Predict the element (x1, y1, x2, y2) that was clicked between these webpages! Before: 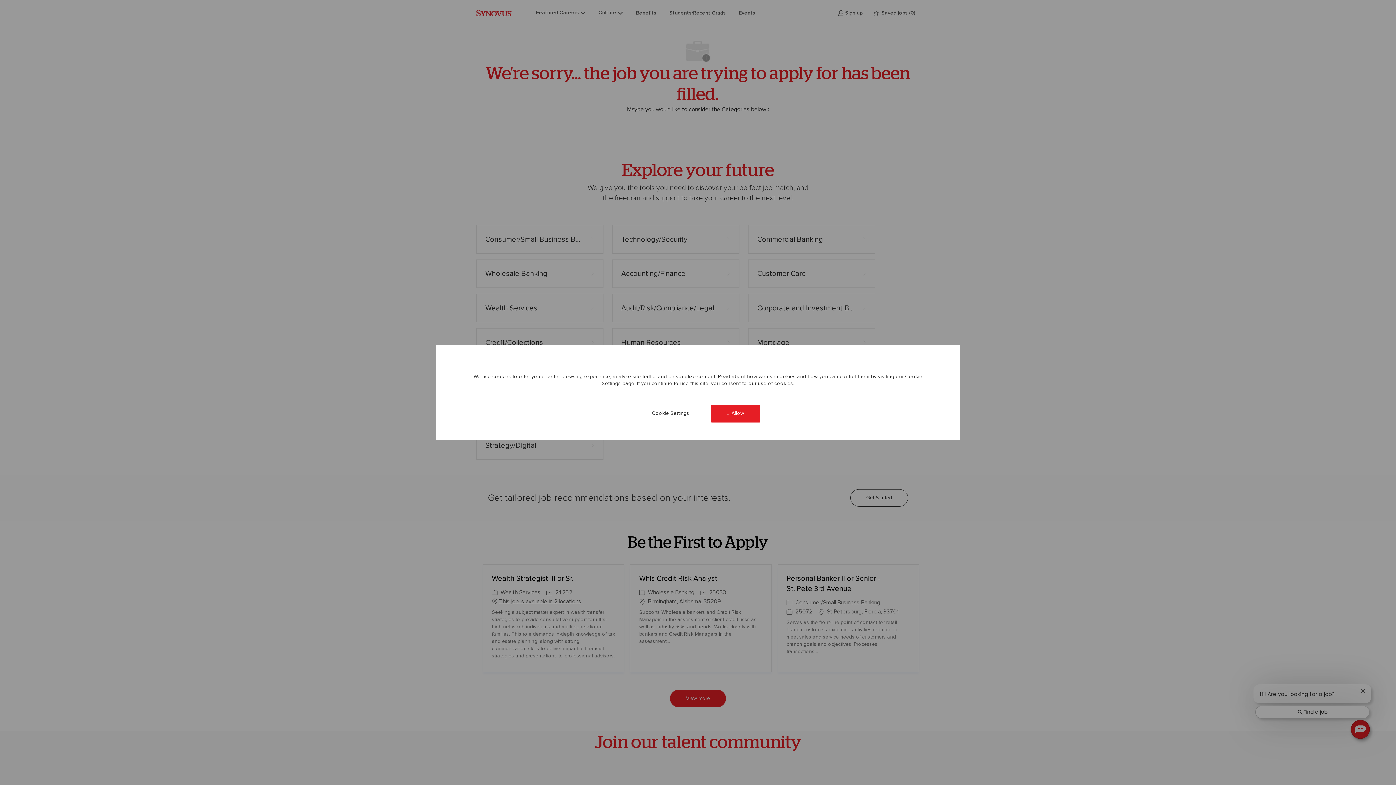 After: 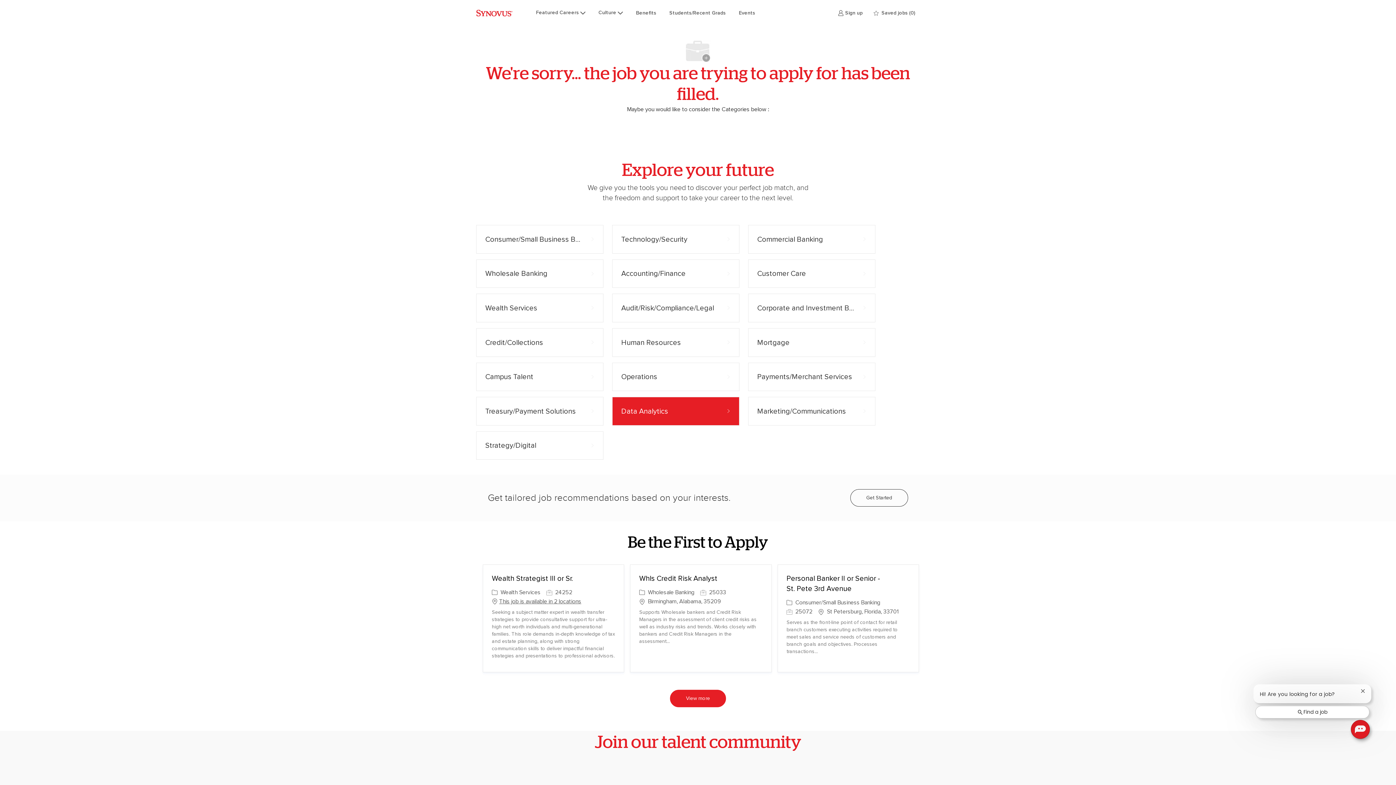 Action: bbox: (711, 404, 760, 422) label:  Allow